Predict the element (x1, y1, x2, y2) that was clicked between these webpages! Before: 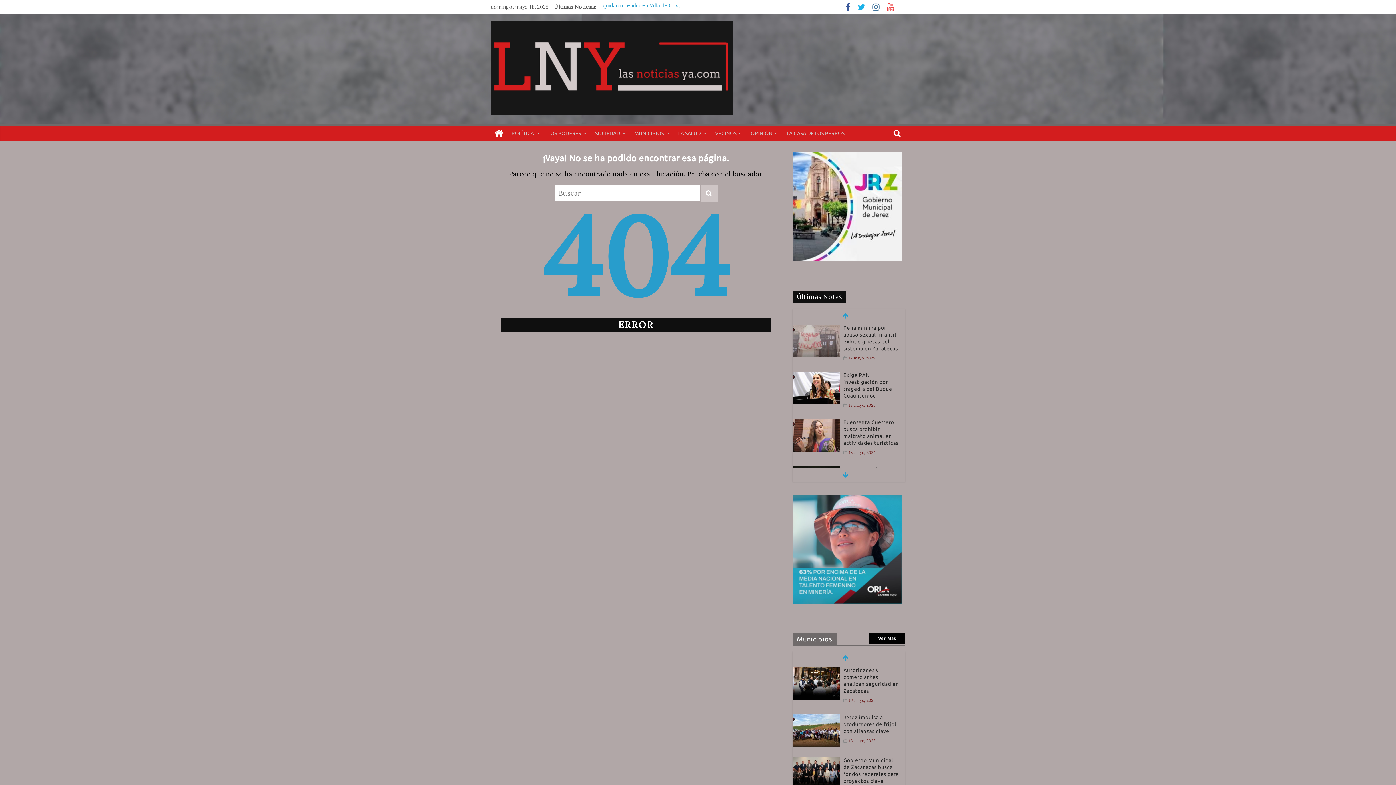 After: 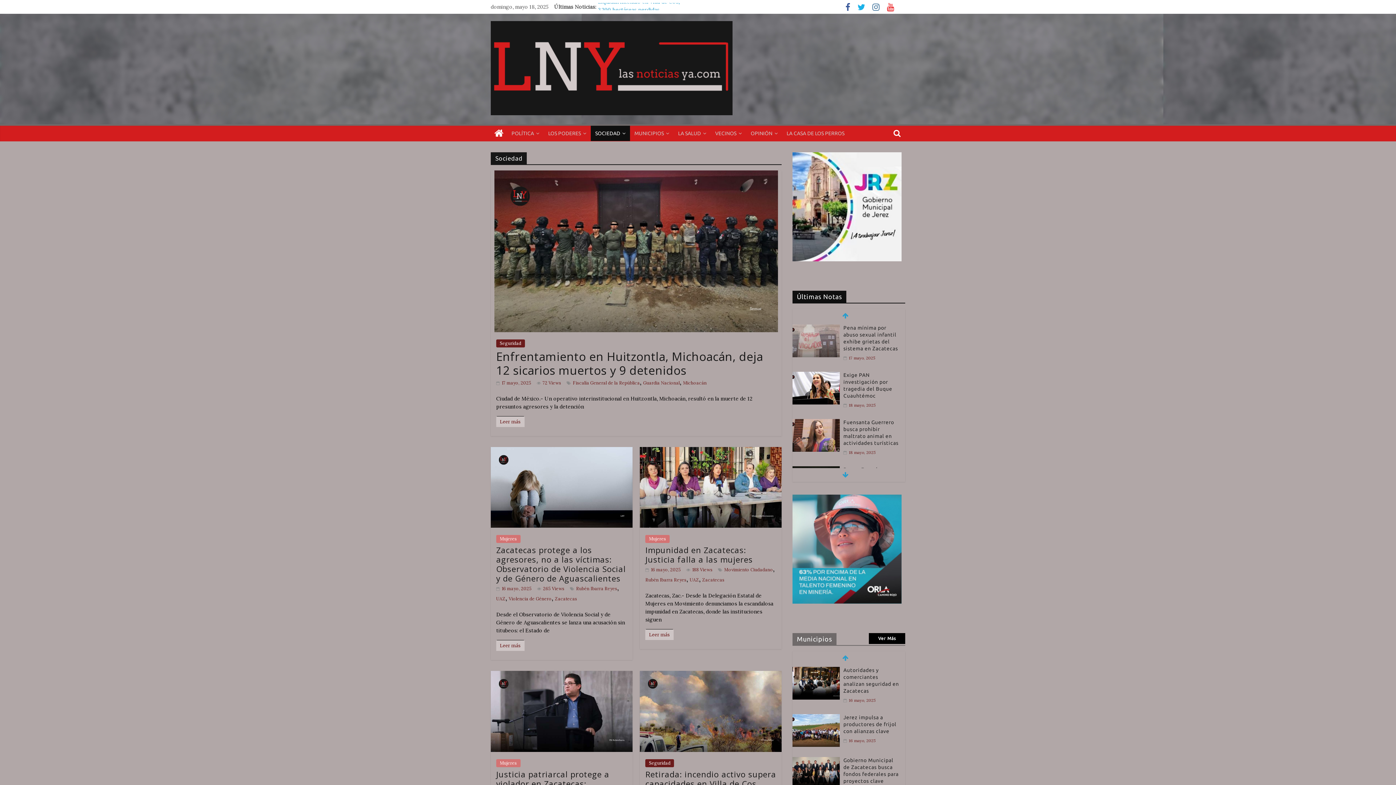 Action: label: SOCIEDAD bbox: (591, 125, 630, 141)